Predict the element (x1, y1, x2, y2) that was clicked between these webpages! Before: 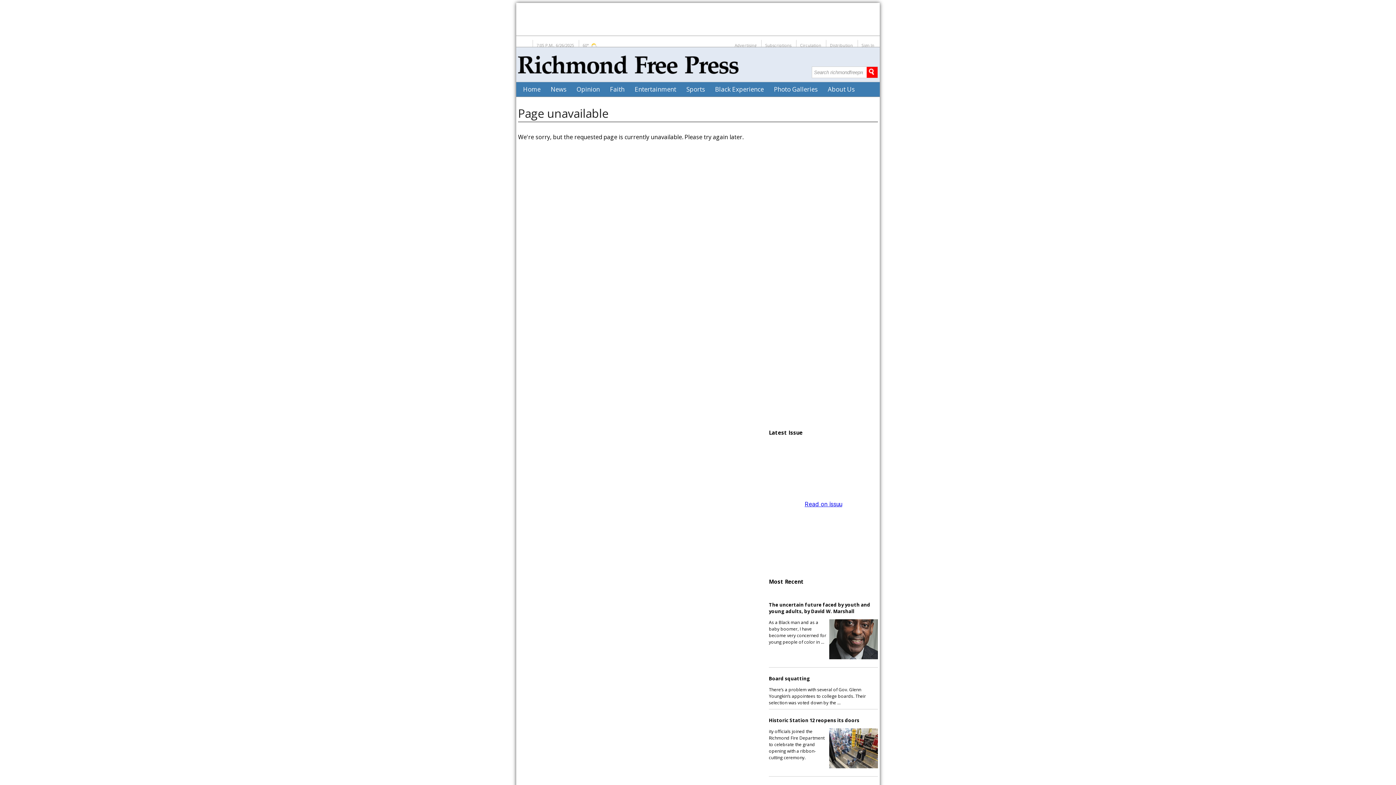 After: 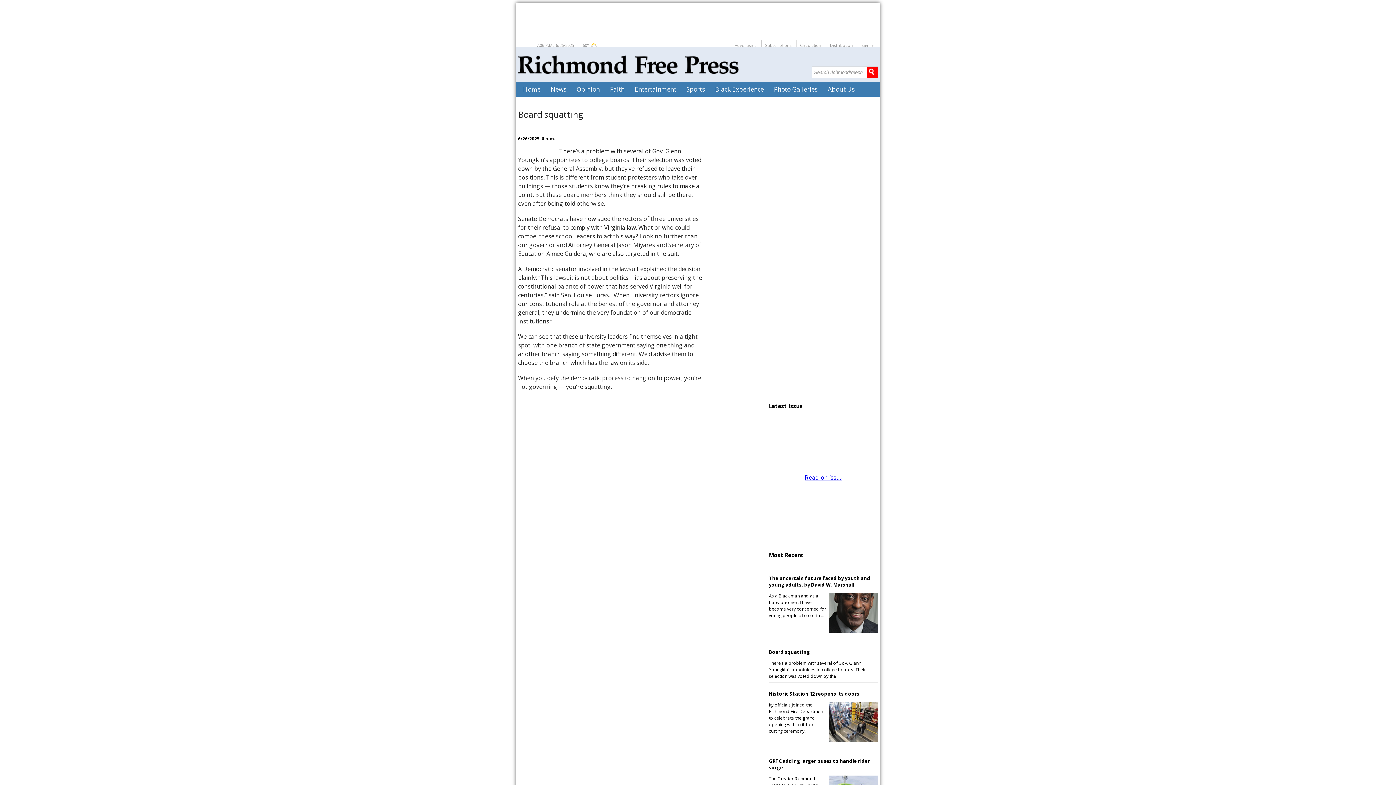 Action: bbox: (769, 668, 878, 709) label: Board squatting
There’s a problem with several of Gov. Glenn Youngkin’s appointees to college boards. Their selection was voted down by the …